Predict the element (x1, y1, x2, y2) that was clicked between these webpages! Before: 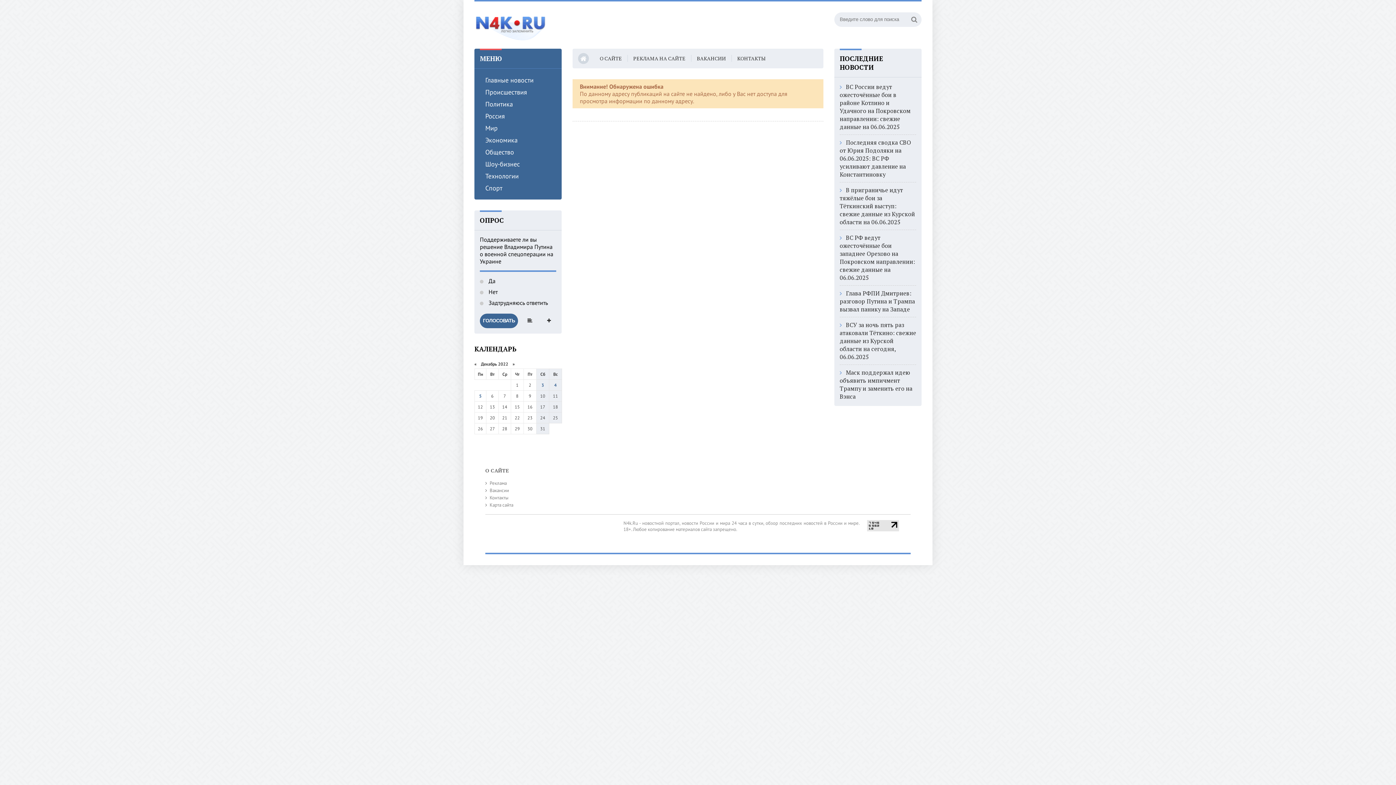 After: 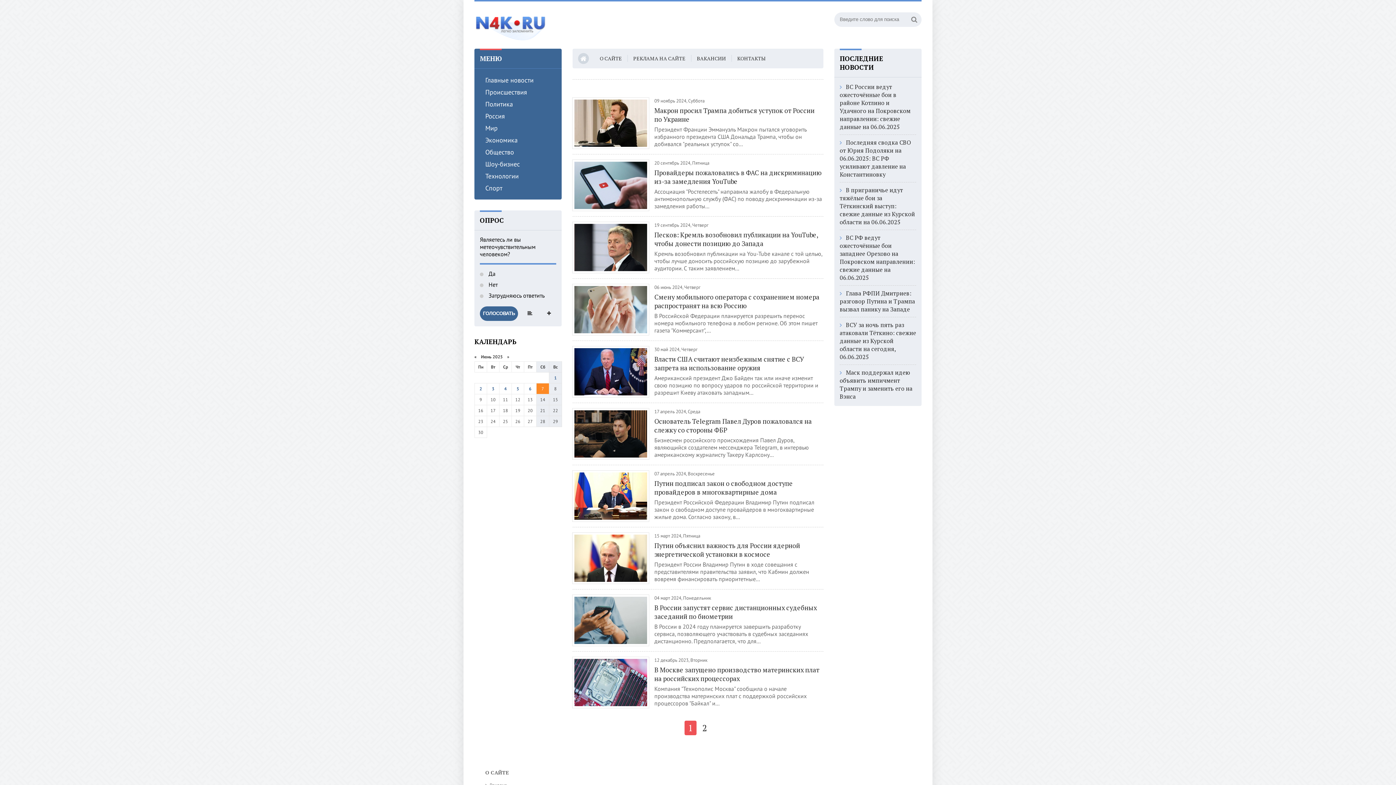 Action: bbox: (474, 170, 561, 182) label: Технологии